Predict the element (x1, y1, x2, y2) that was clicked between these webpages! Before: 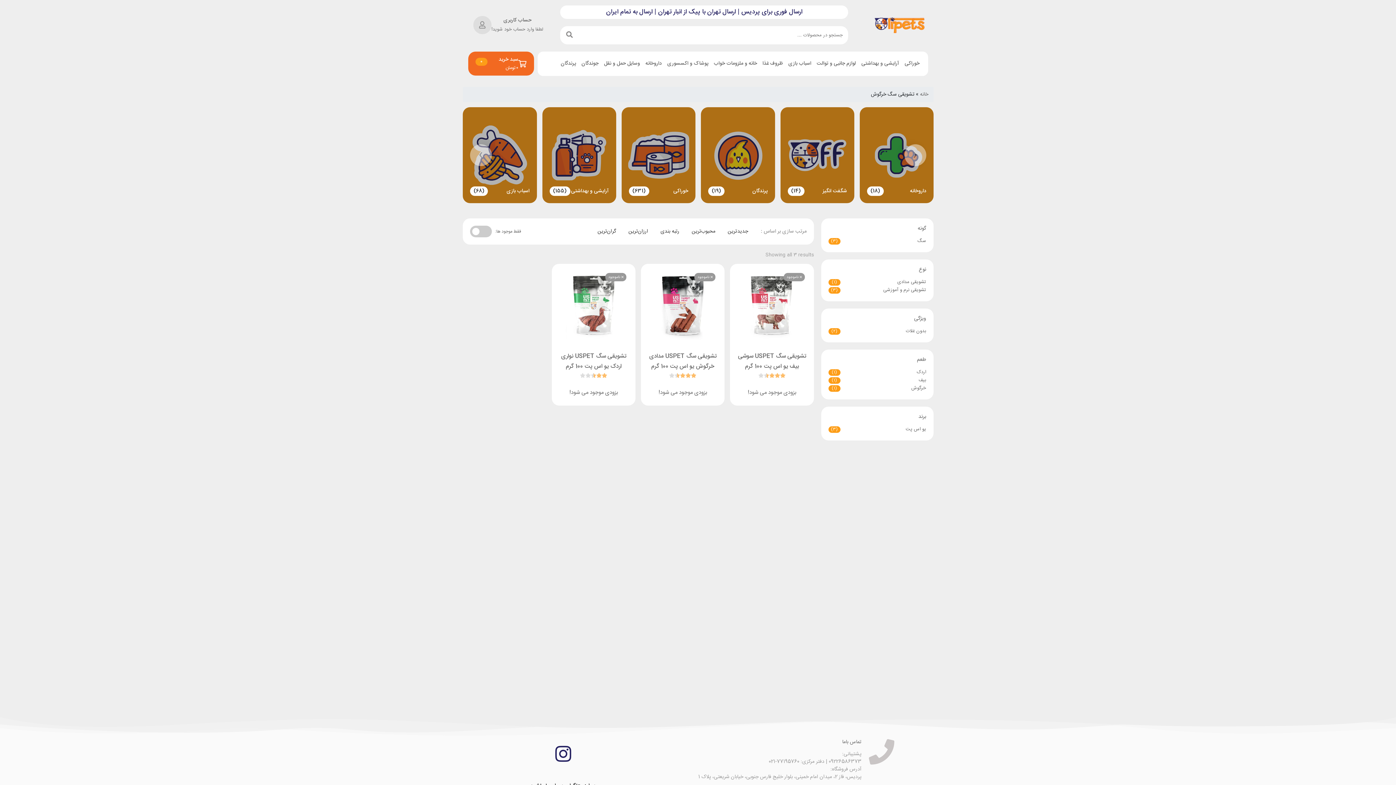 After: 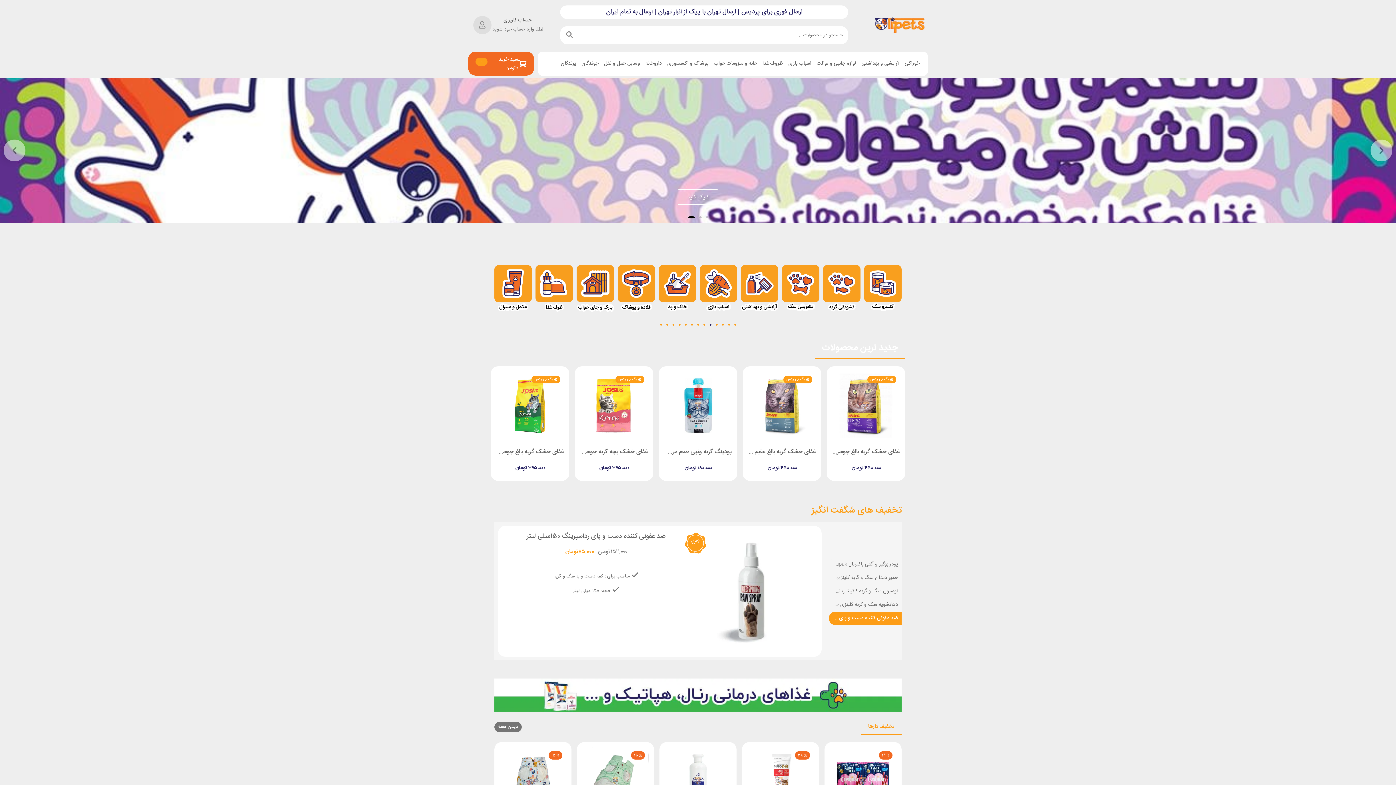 Action: bbox: (920, 90, 928, 98) label: خانه